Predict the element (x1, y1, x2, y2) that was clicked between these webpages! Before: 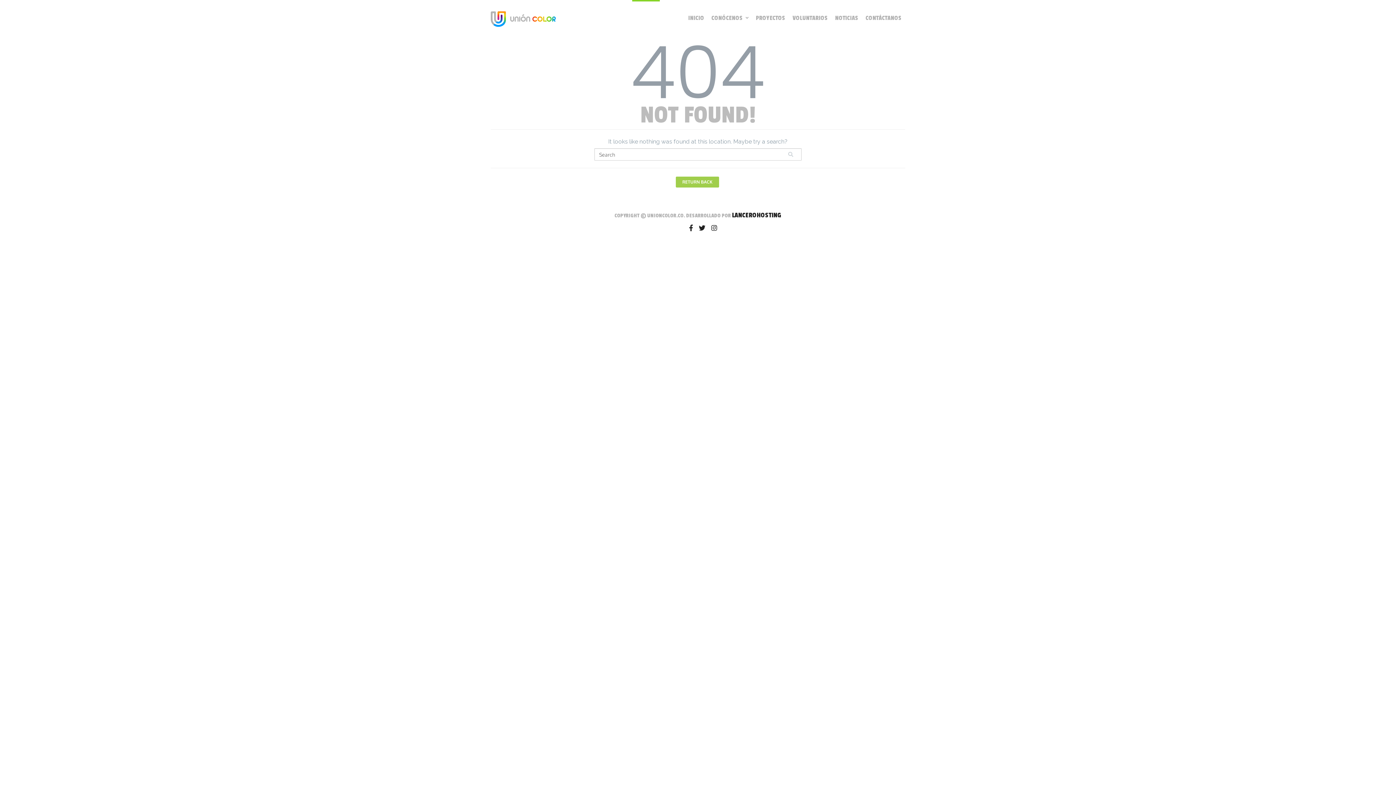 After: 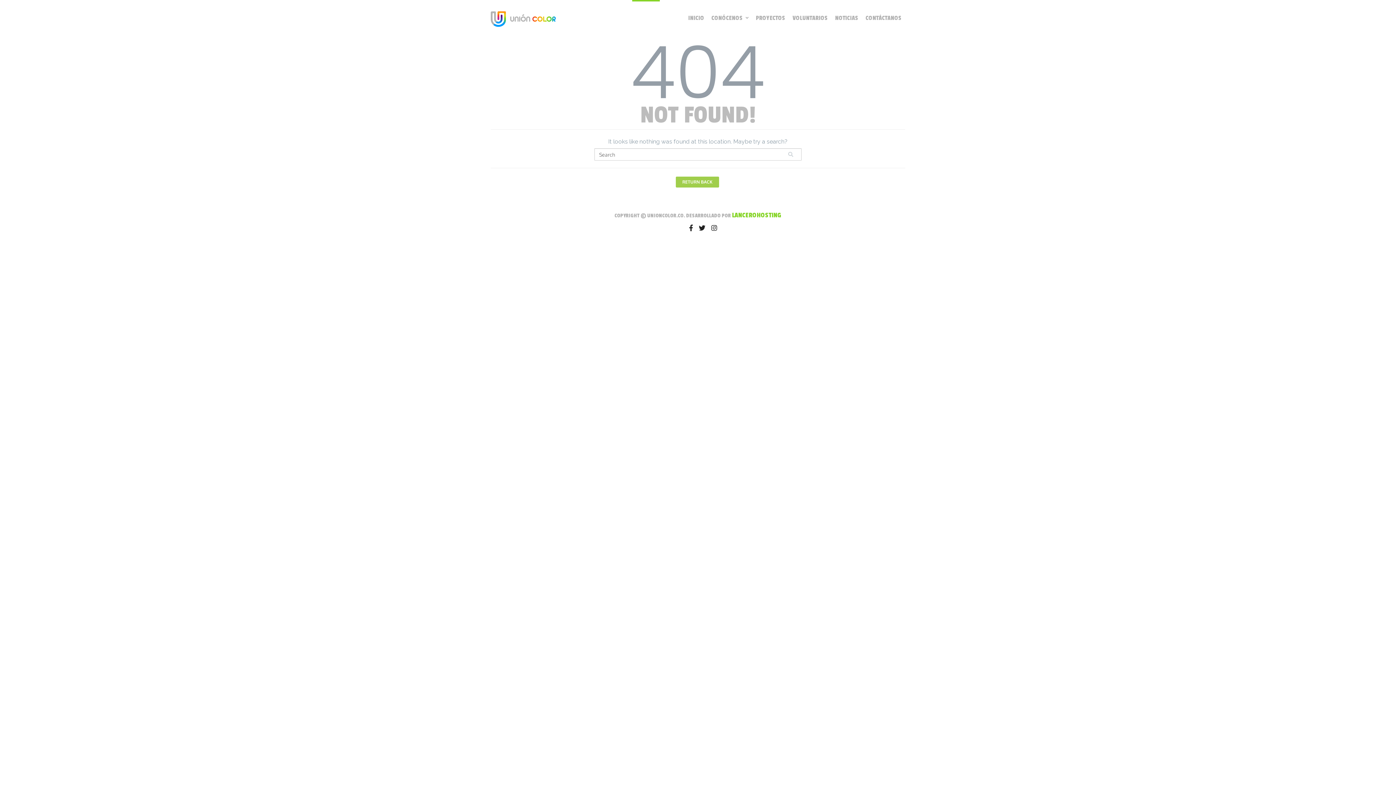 Action: label: LANCEROHOSTING bbox: (732, 211, 781, 219)